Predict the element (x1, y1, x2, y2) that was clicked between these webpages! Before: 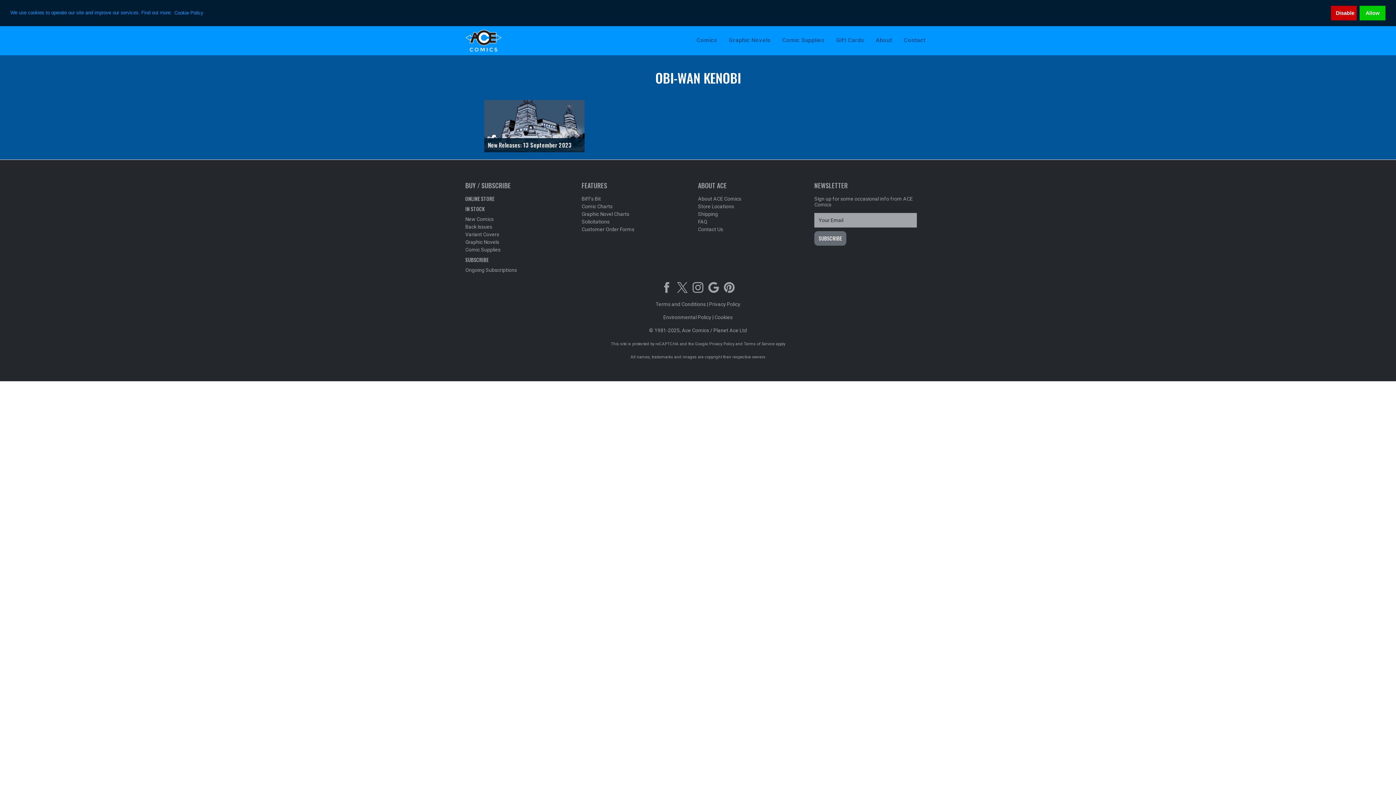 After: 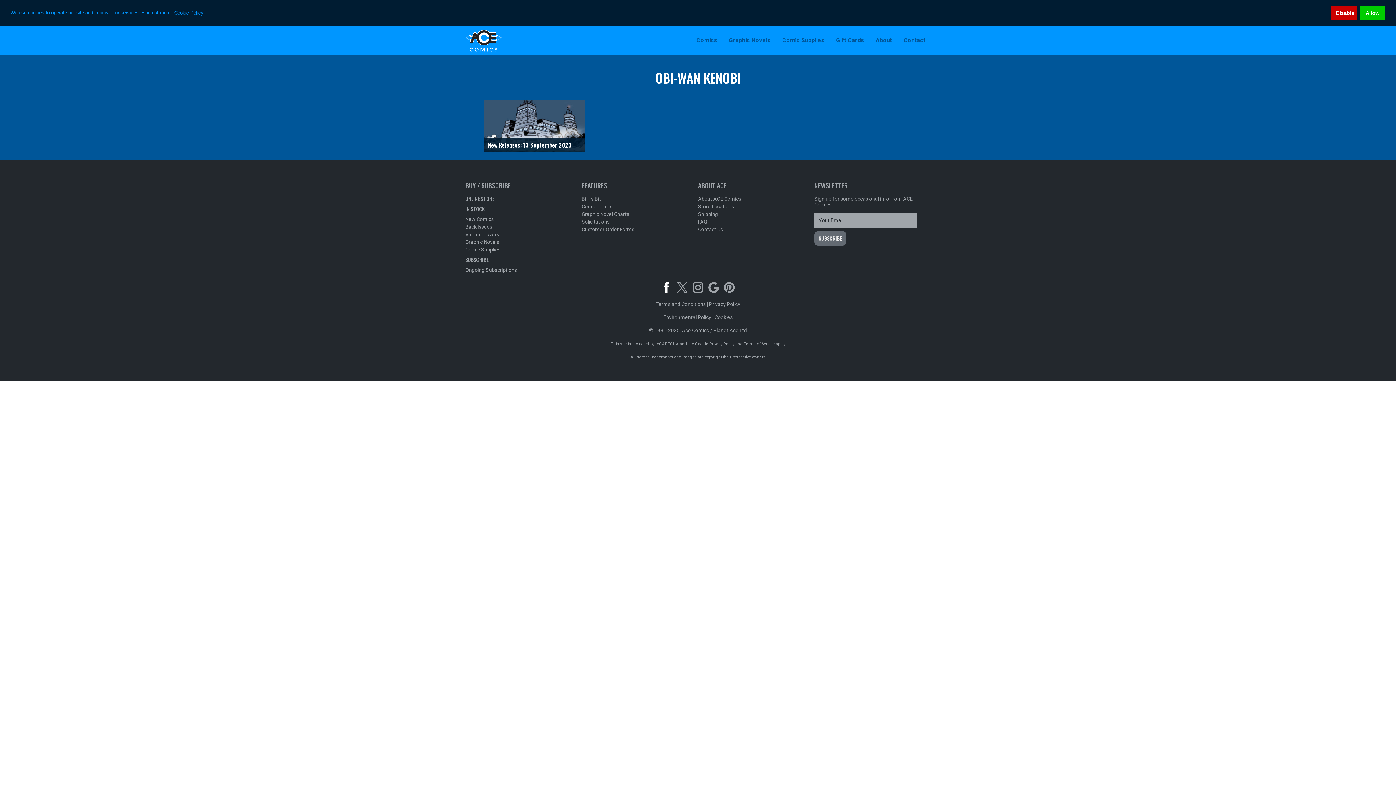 Action: bbox: (659, 288, 675, 294) label:  